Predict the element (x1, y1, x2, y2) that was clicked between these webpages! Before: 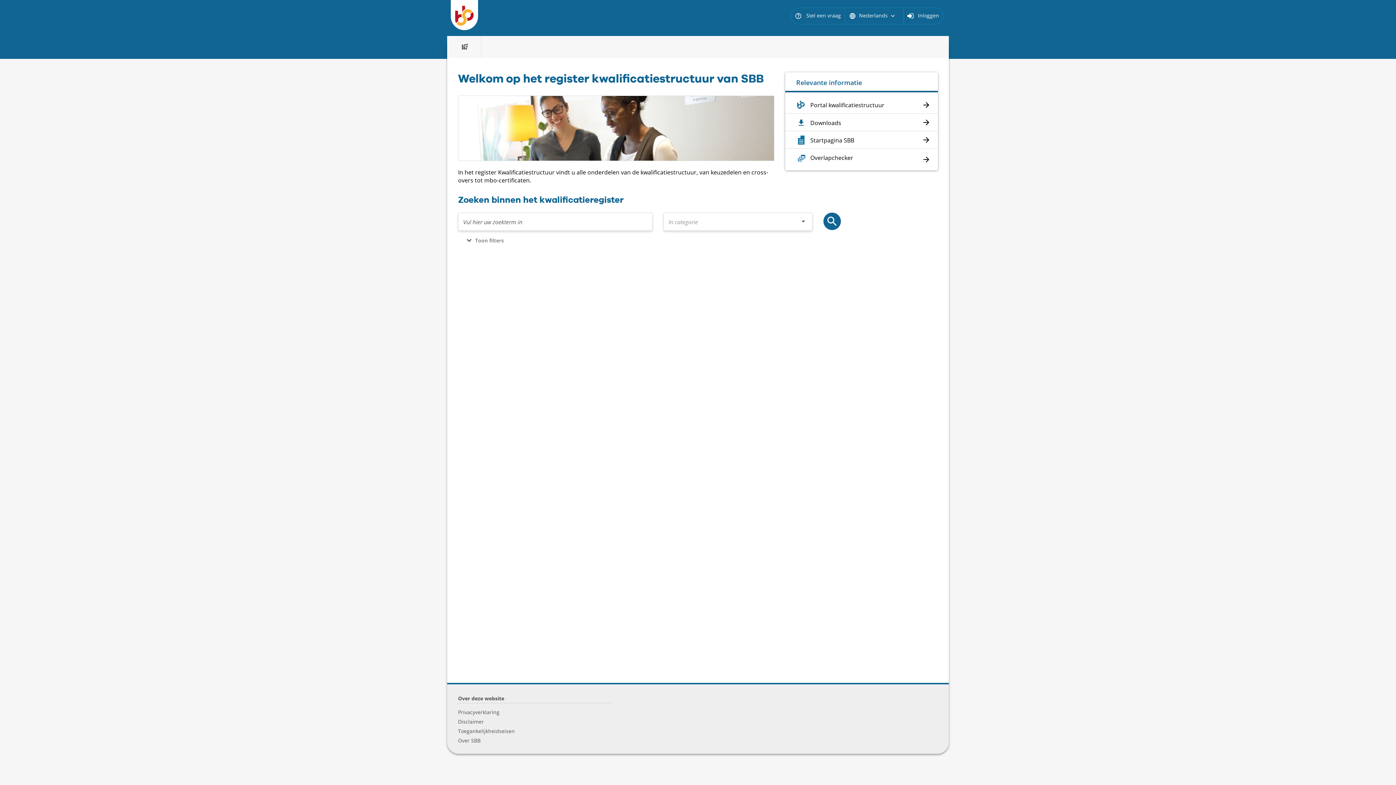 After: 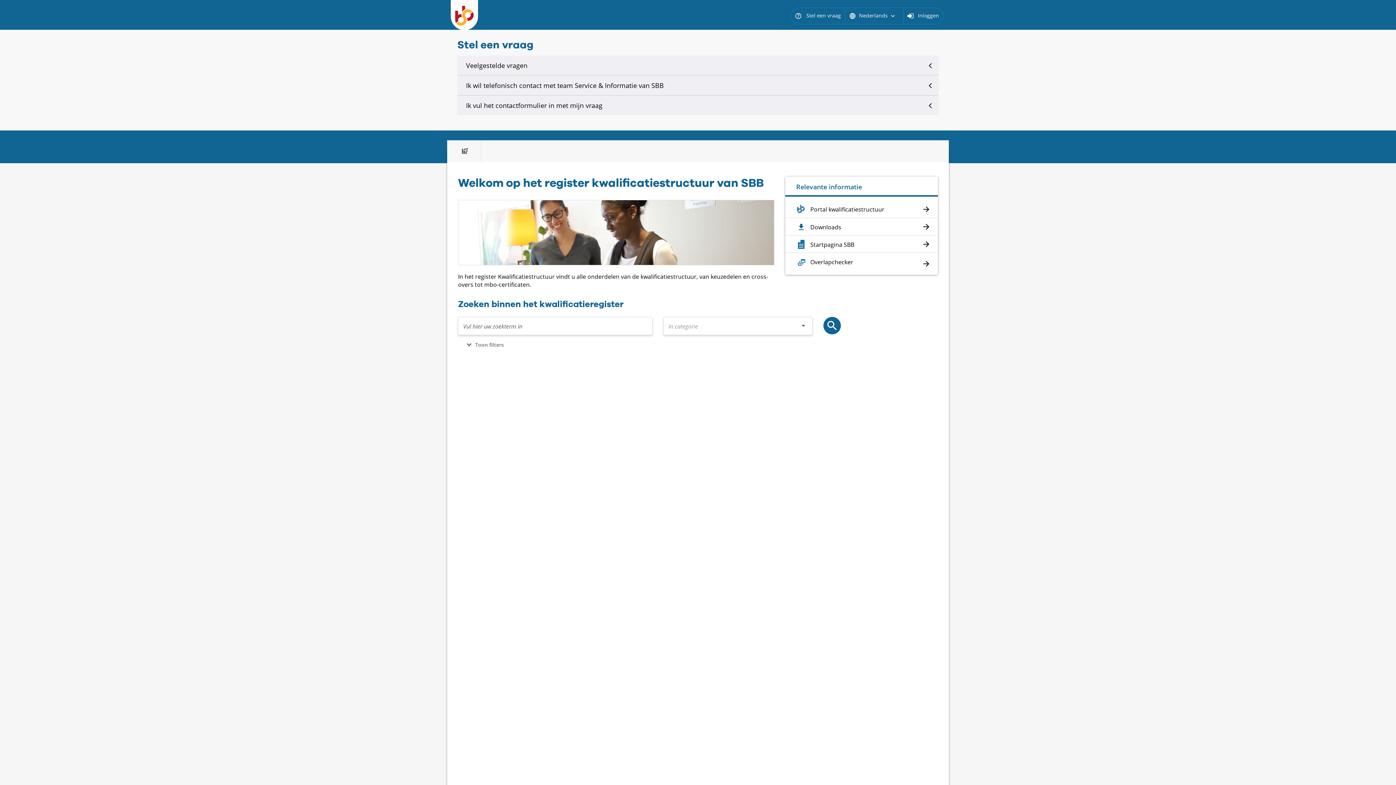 Action: label: help Stel een vraag bbox: (794, 12, 841, 18)